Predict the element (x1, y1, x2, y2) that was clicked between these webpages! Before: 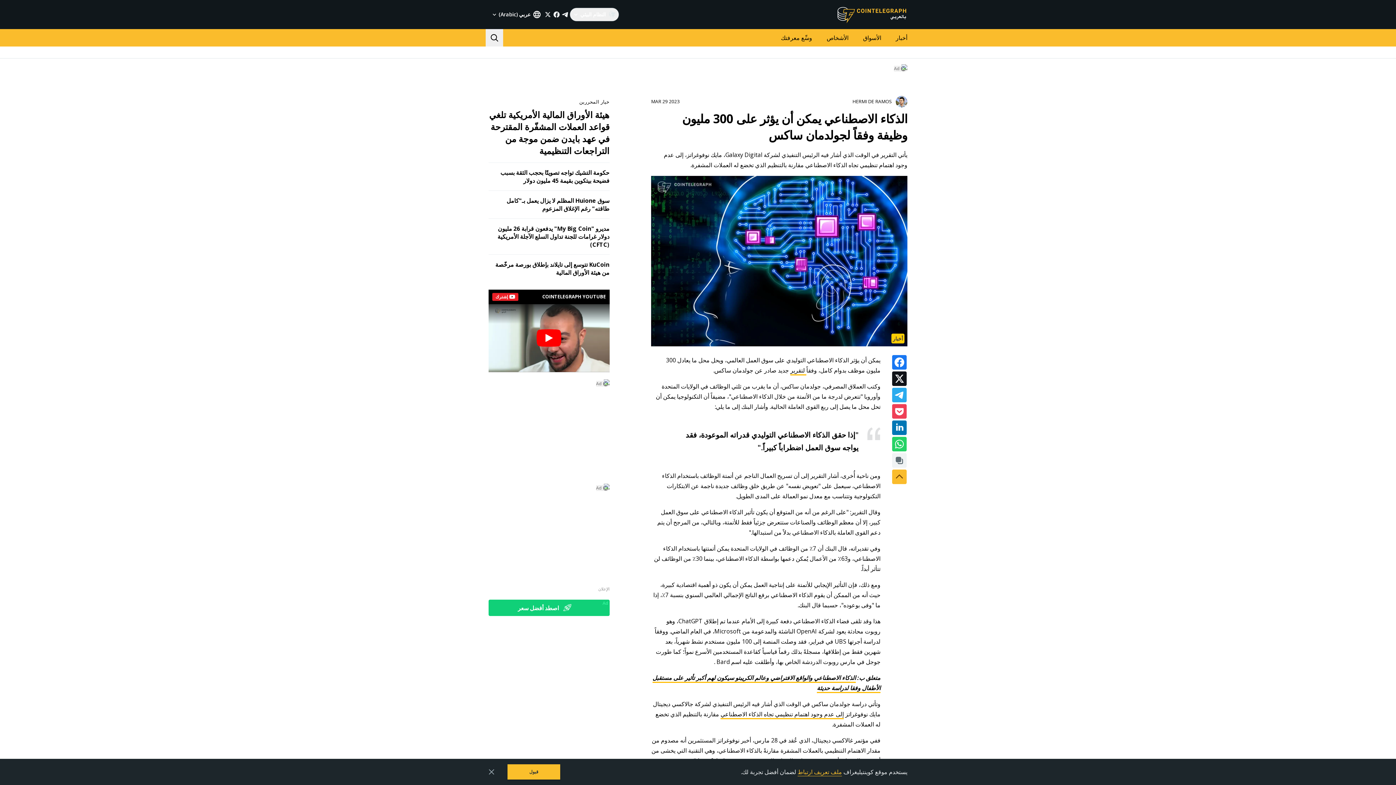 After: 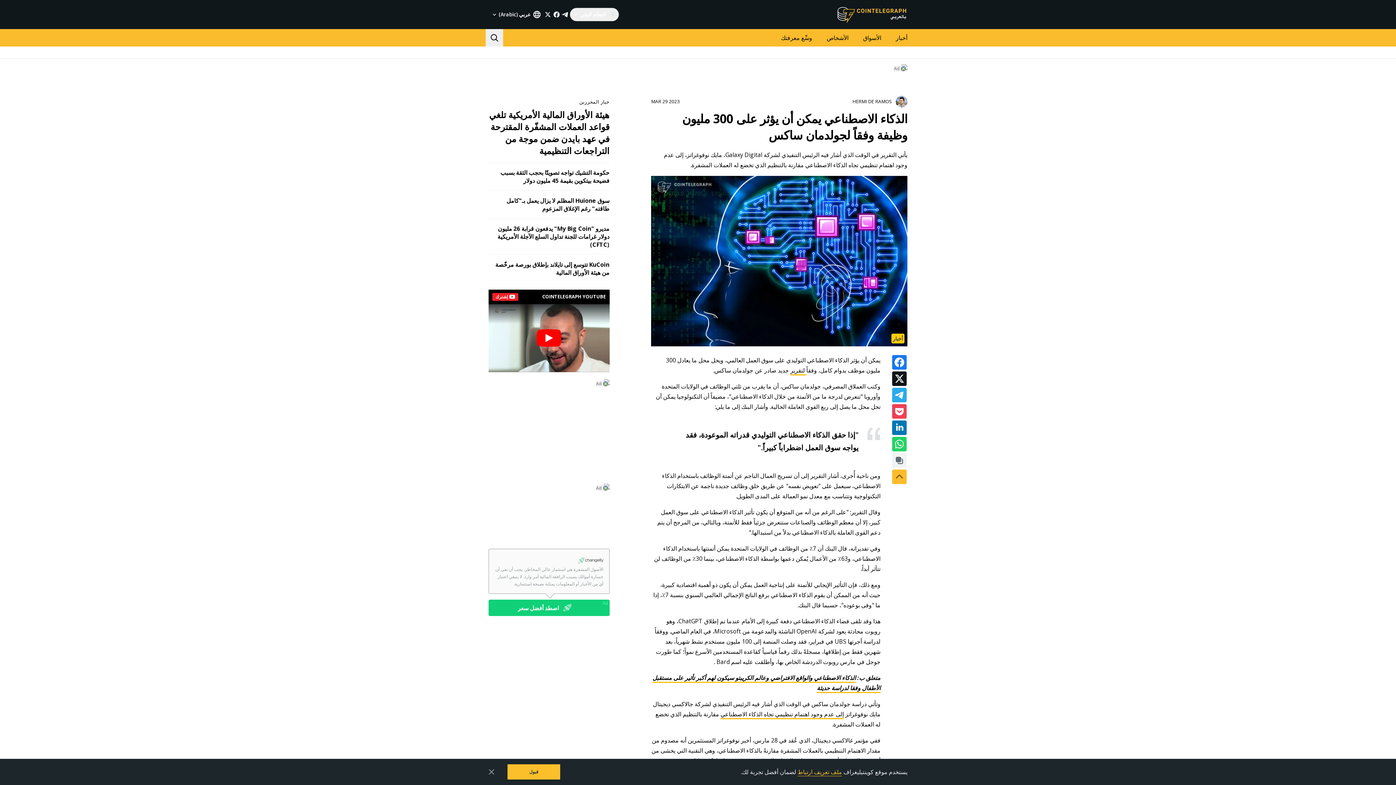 Action: label: اصطد أفضل سعر bbox: (488, 600, 609, 616)